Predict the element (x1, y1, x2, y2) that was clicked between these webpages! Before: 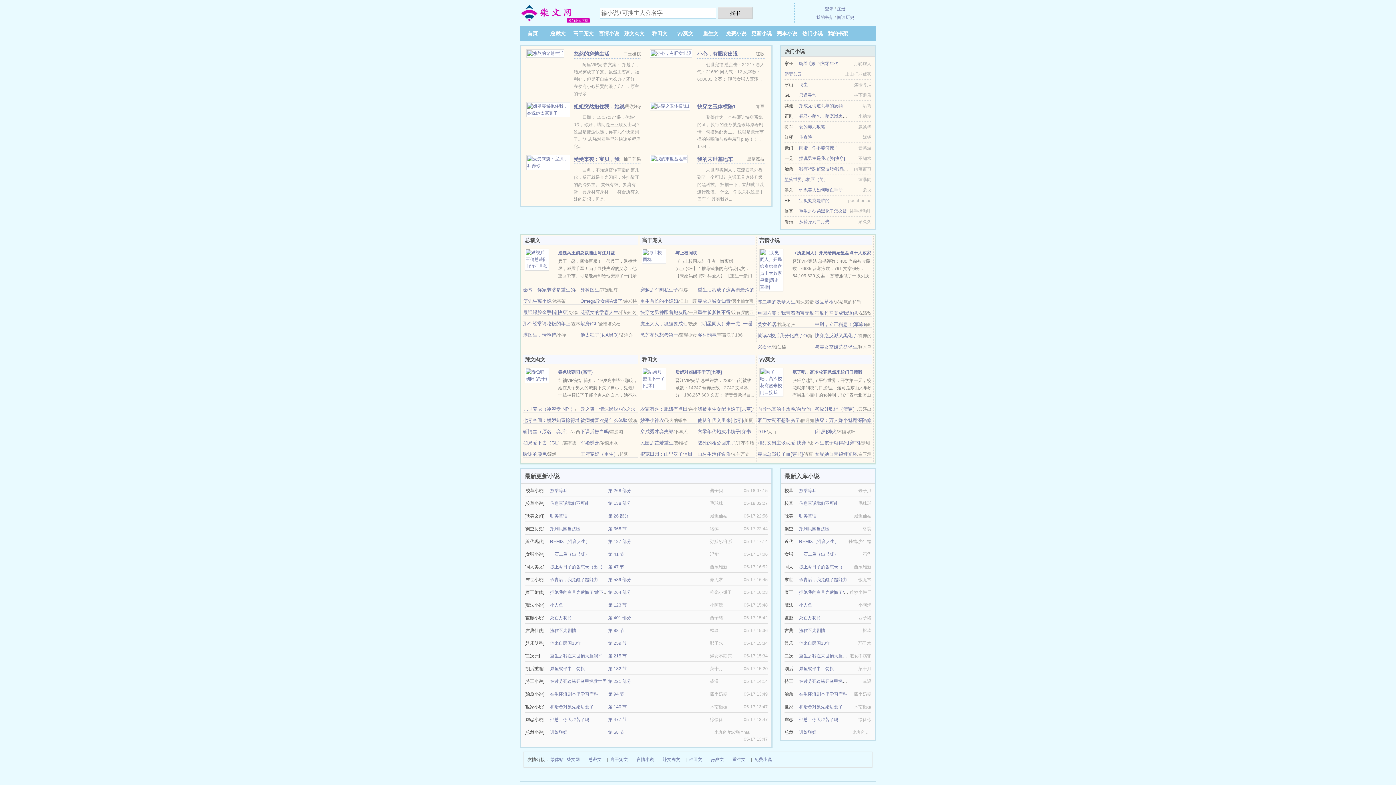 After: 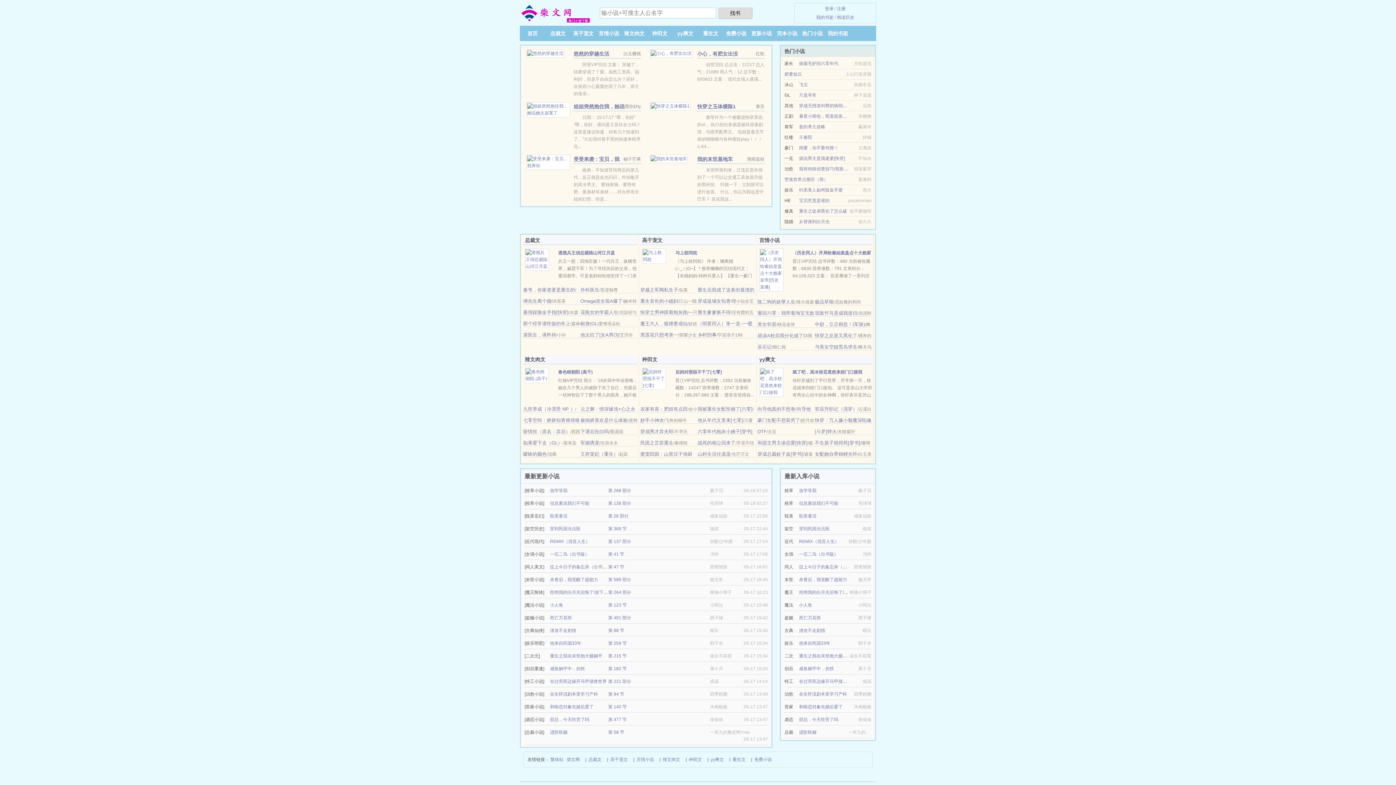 Action: bbox: (799, 488, 816, 493) label: 放学等我